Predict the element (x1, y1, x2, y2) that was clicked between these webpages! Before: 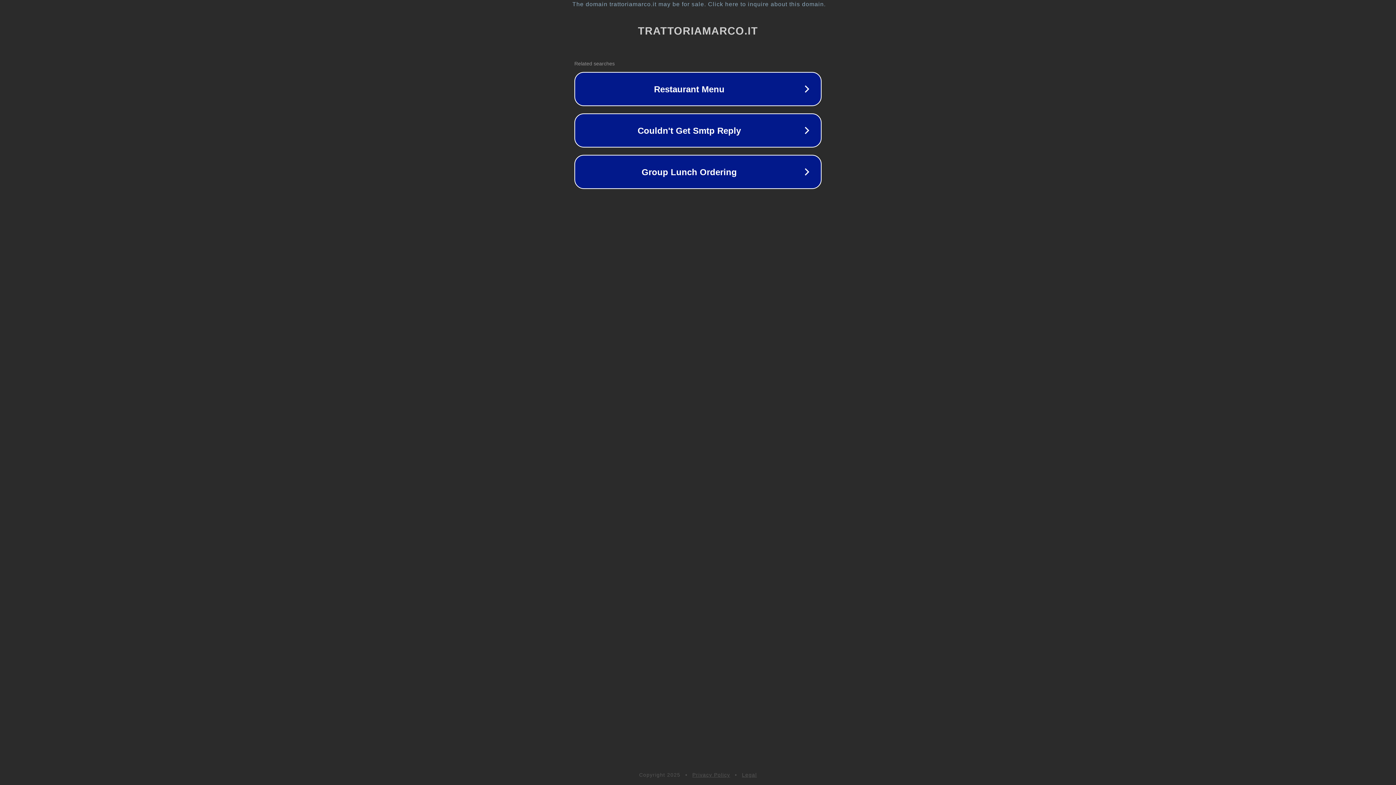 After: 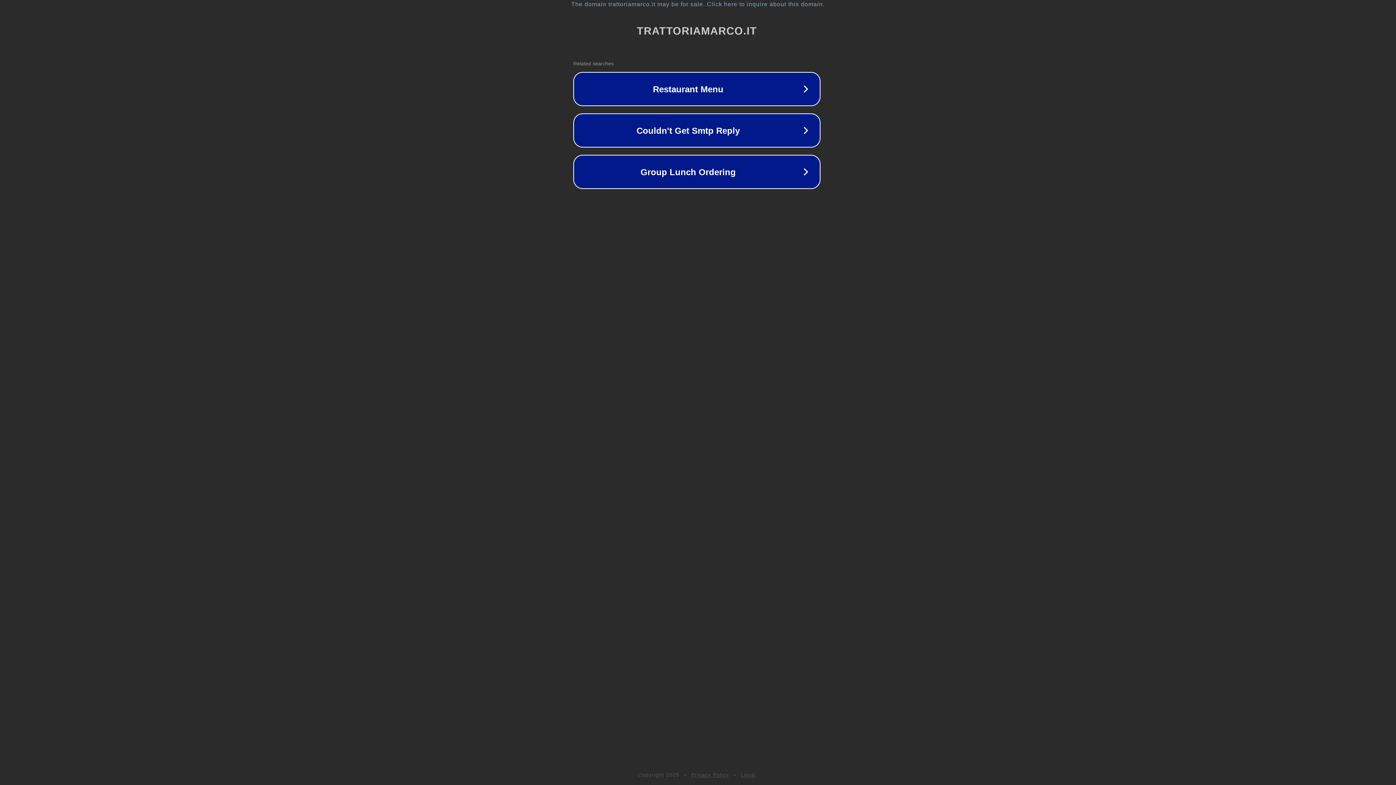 Action: bbox: (1, 1, 1397, 7) label: The domain trattoriamarco.it may be for sale. Click here to inquire about this domain.